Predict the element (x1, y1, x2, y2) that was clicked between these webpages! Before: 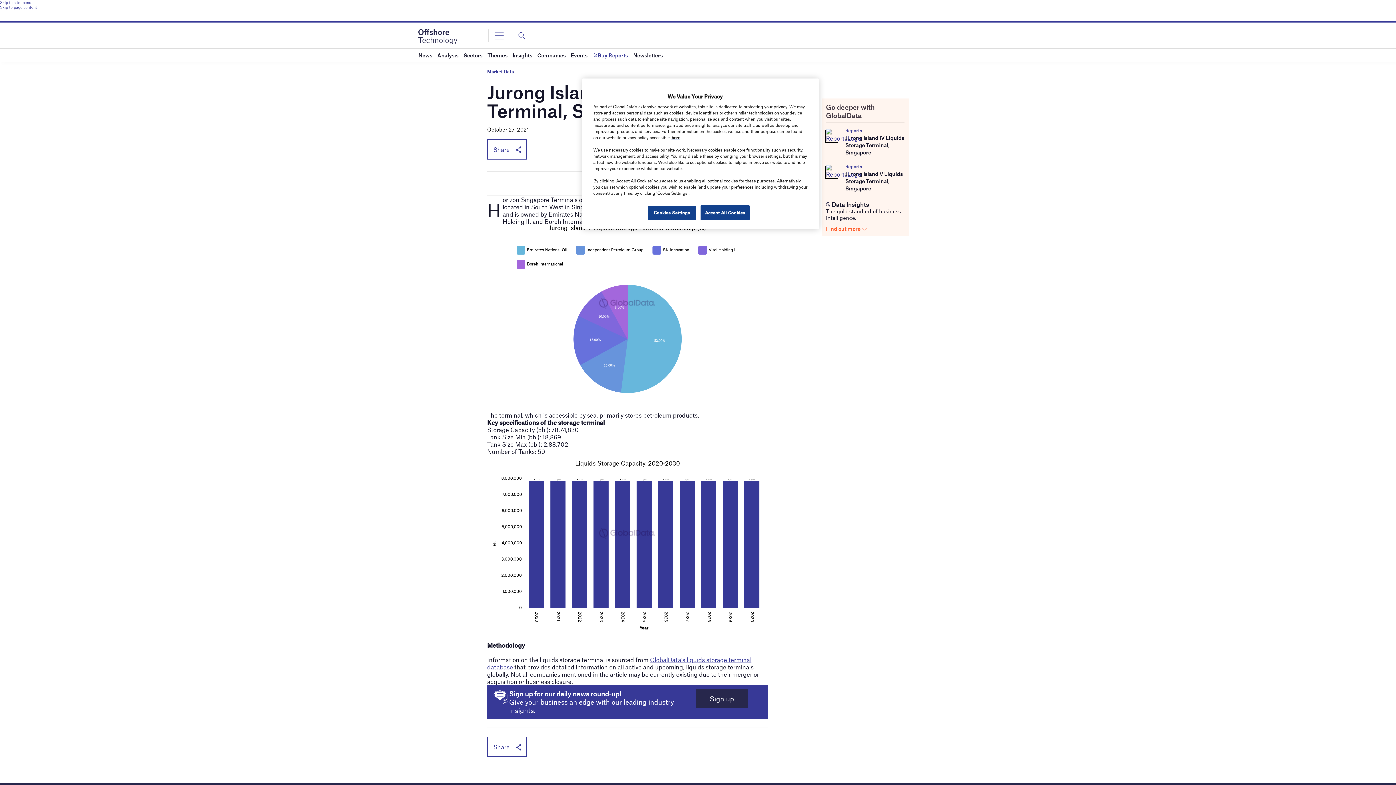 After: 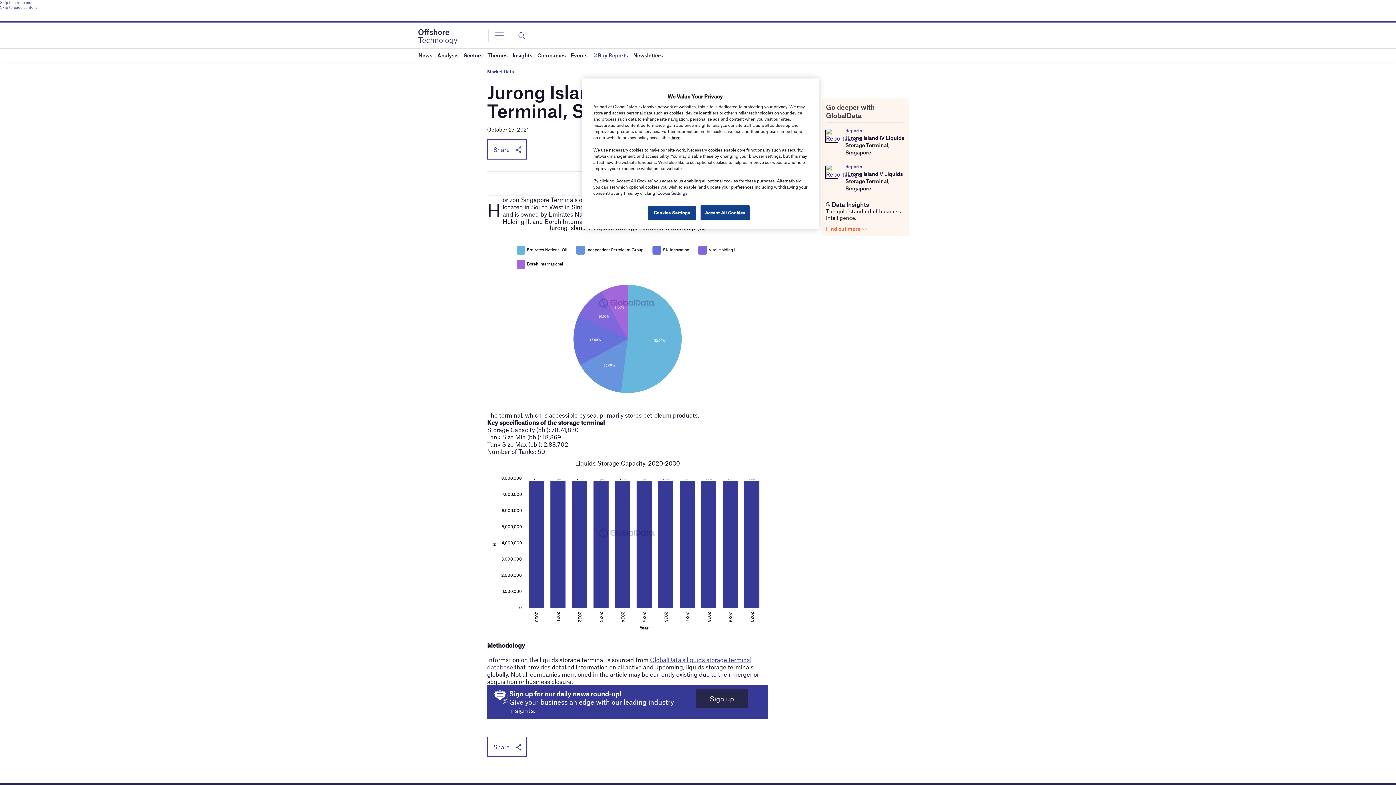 Action: bbox: (845, 170, 902, 191) label: Jurong Island V Liquids Storage Terminal, Singapore